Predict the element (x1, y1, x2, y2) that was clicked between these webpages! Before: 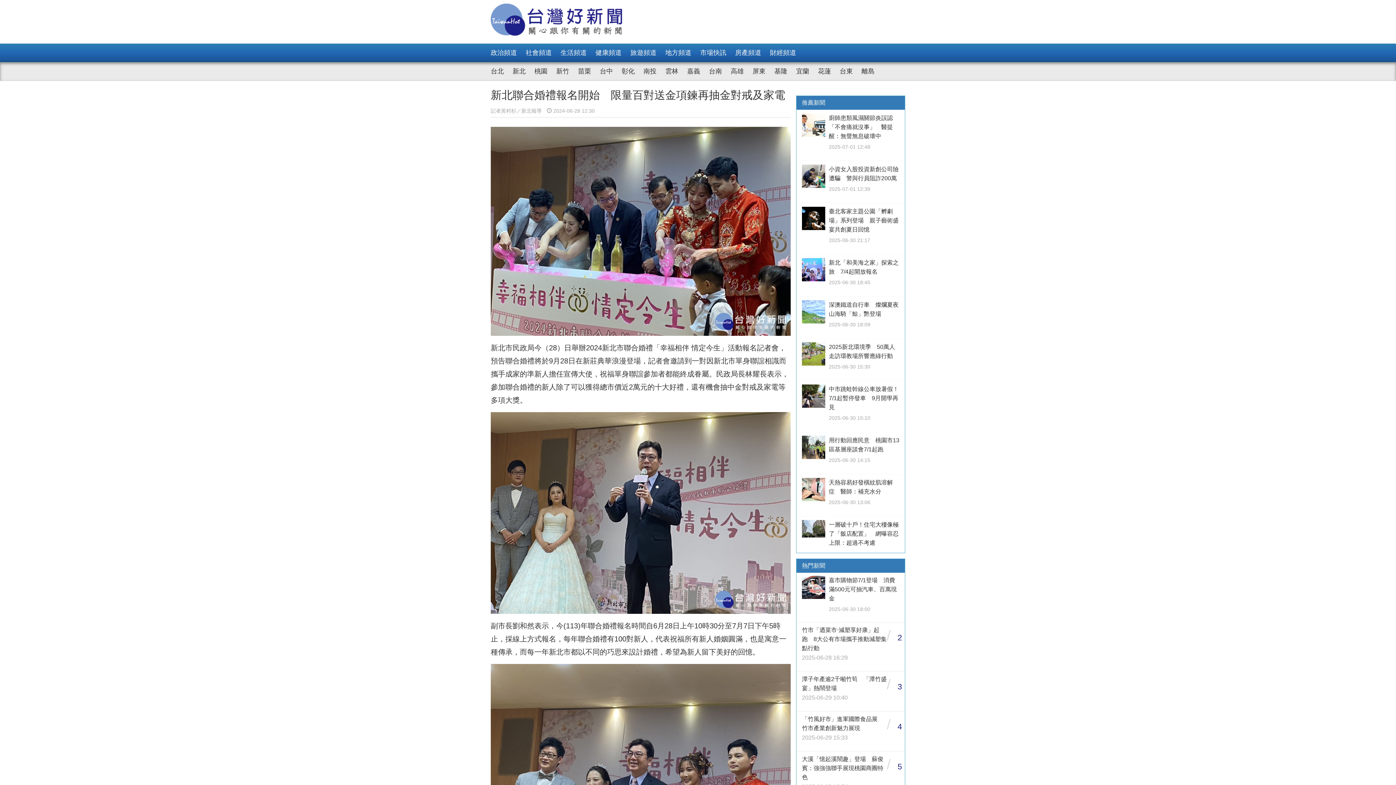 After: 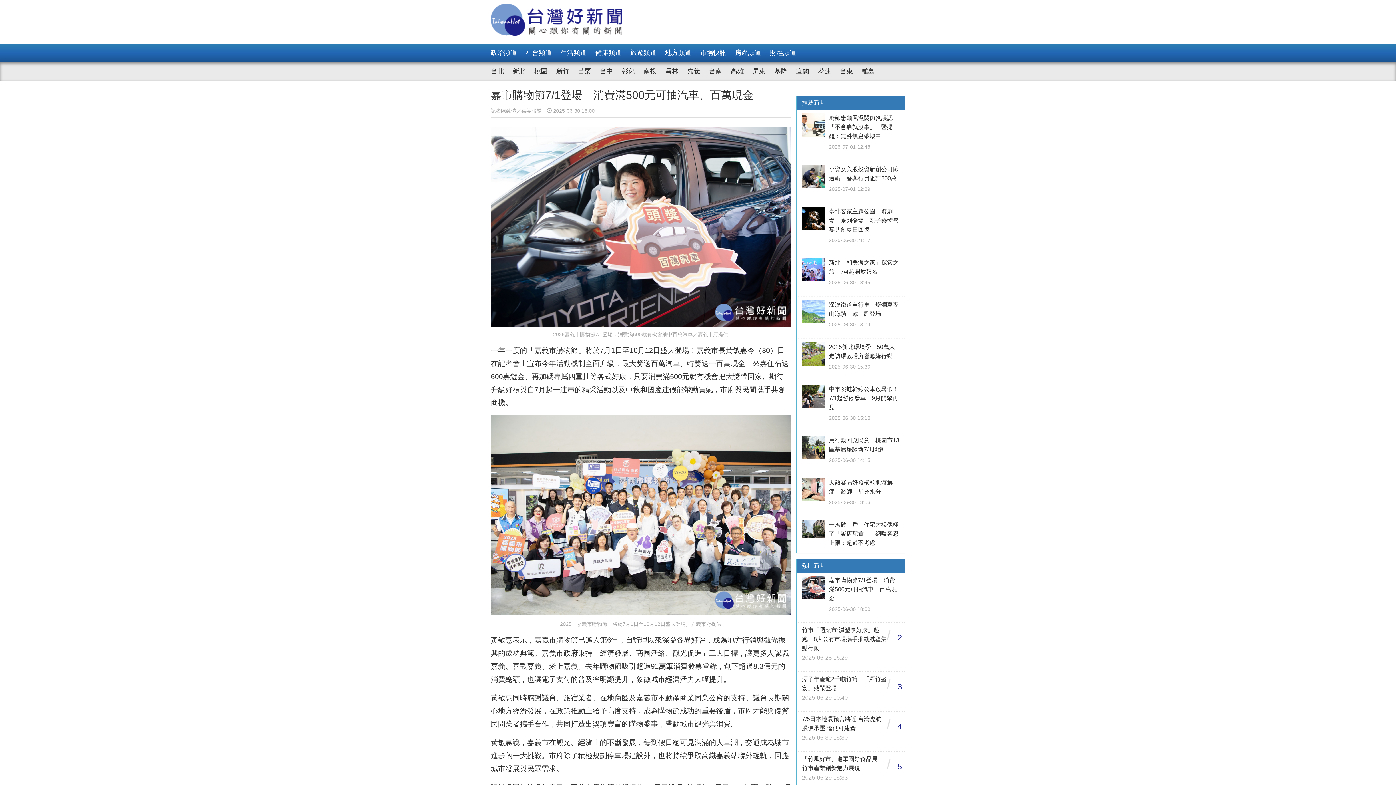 Action: bbox: (796, 573, 905, 622) label: 	
嘉市購物節7/1登場　消費滿500元可抽汽車、百萬現金

2025-06-30 18:00